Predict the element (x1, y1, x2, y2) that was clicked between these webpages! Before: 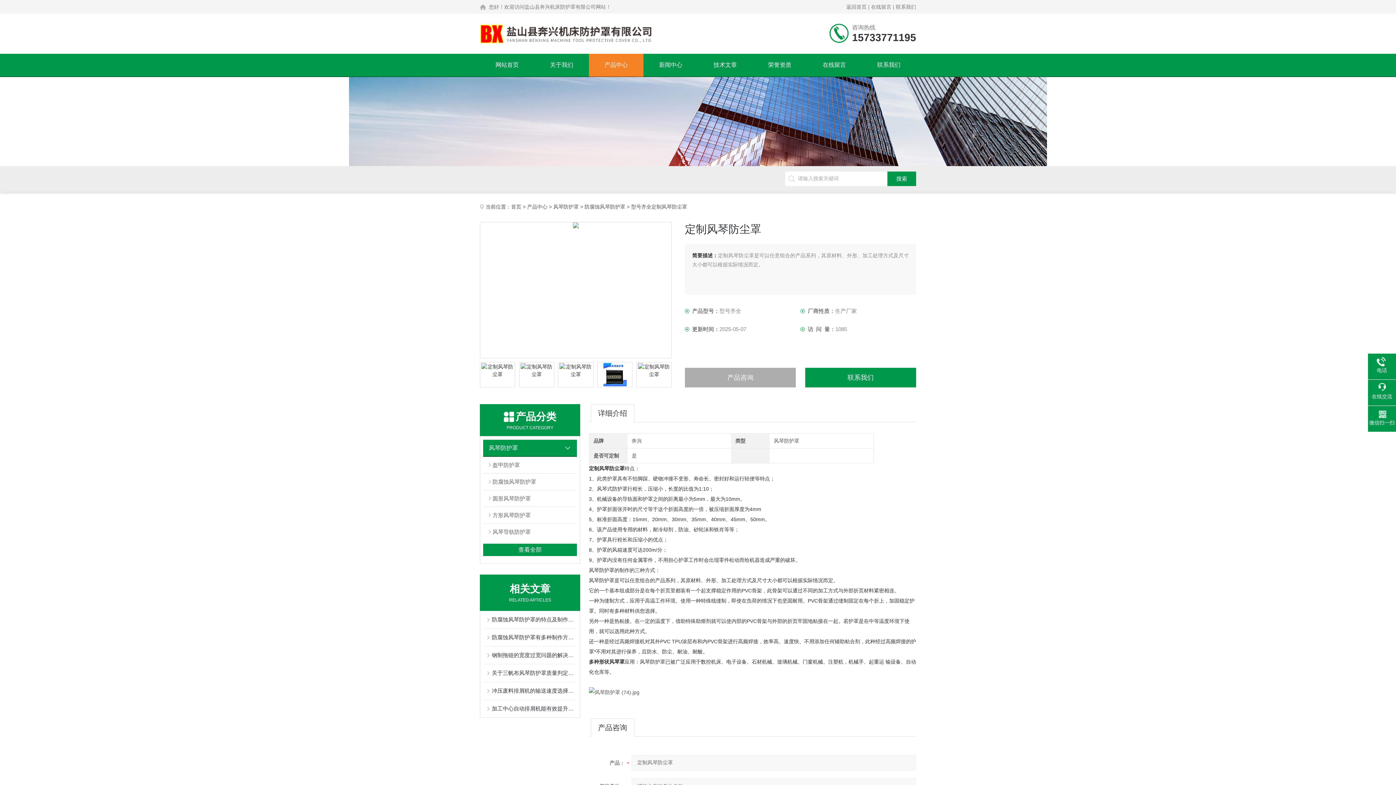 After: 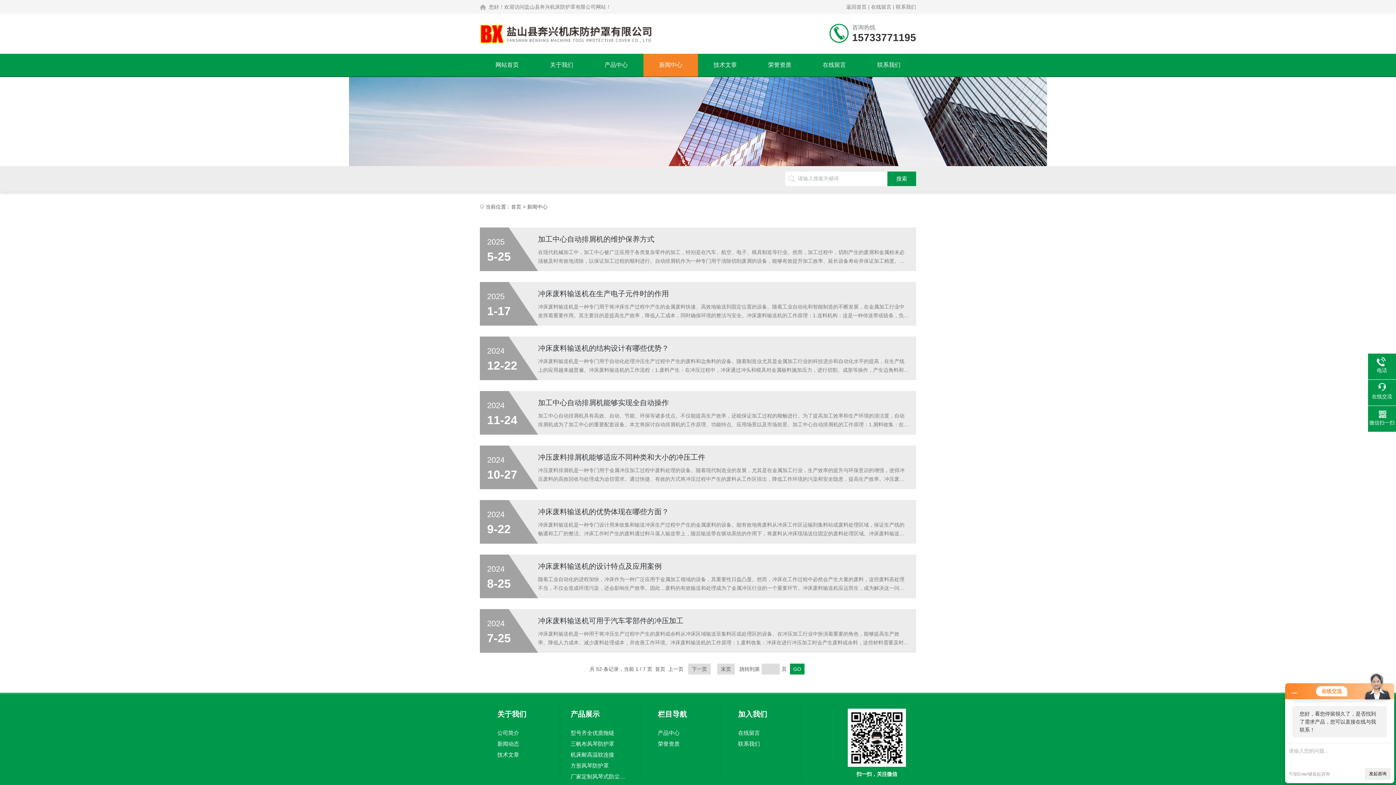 Action: label: 新闻中心 bbox: (643, 53, 698, 76)